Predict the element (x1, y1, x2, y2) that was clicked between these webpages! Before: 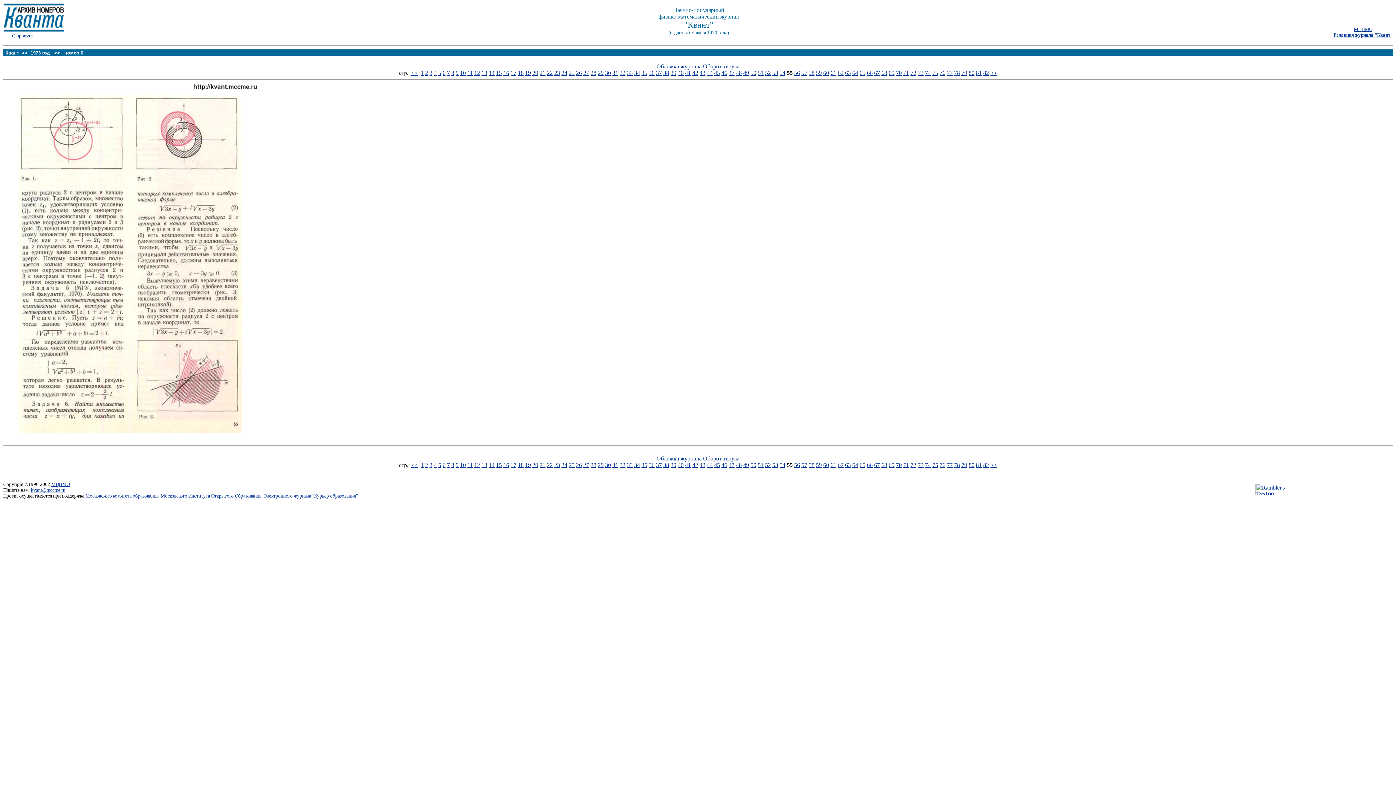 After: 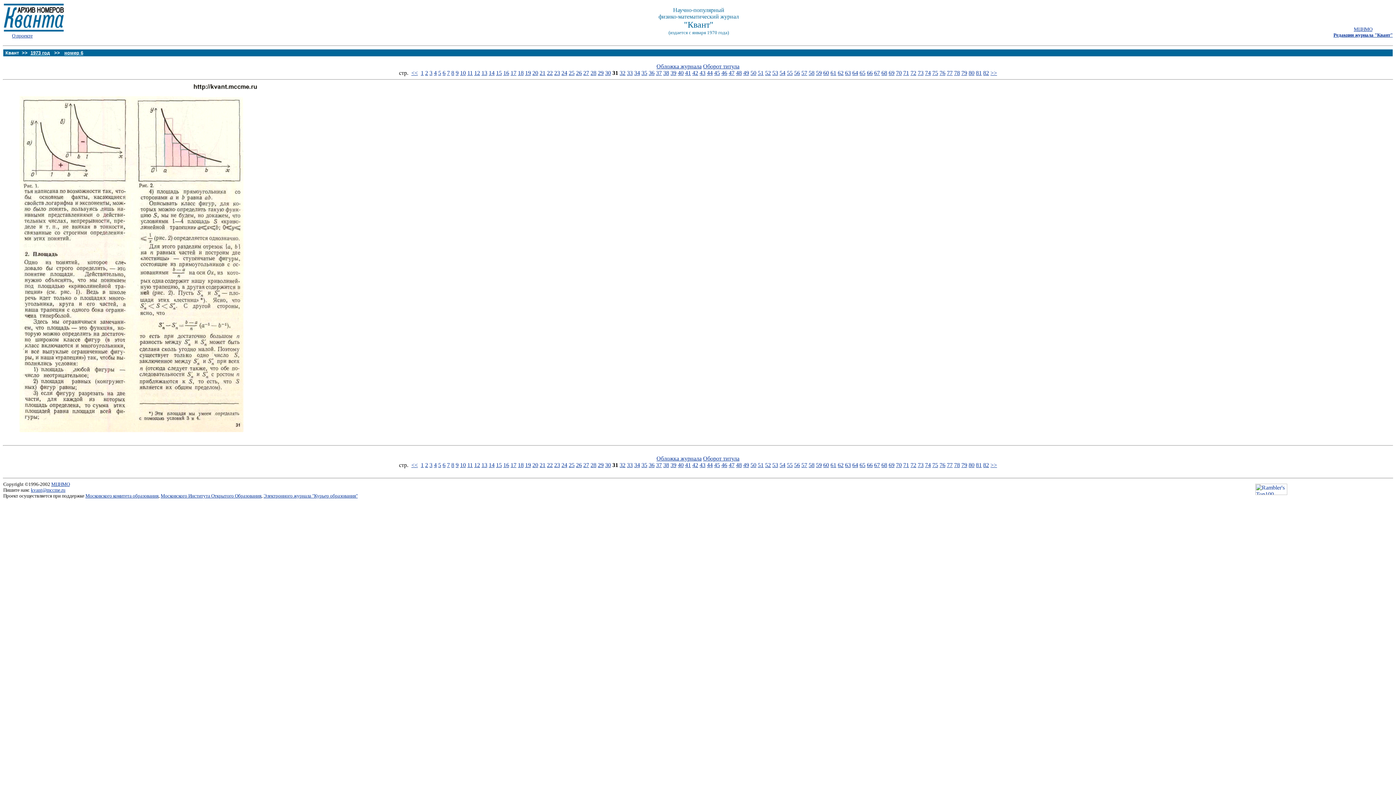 Action: label: 31 bbox: (612, 69, 618, 76)